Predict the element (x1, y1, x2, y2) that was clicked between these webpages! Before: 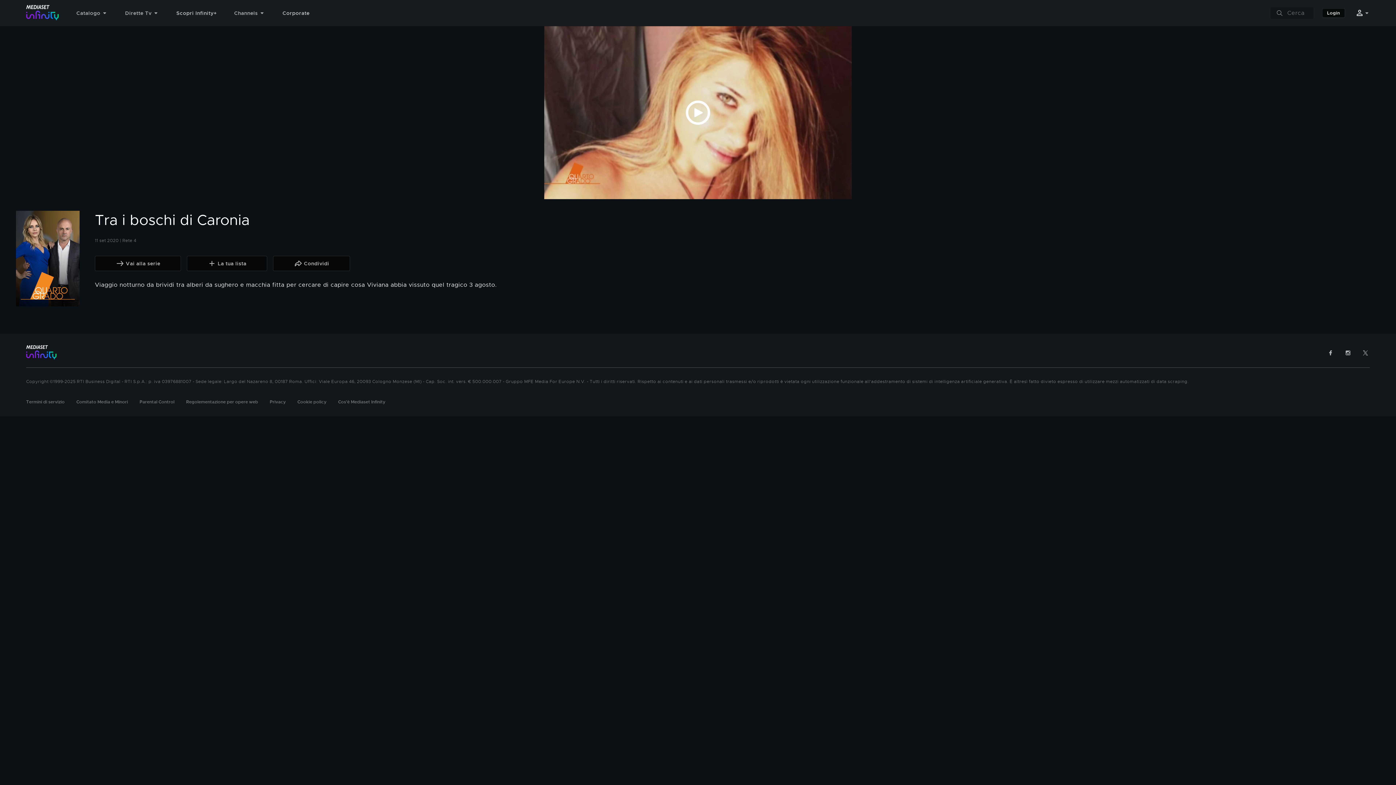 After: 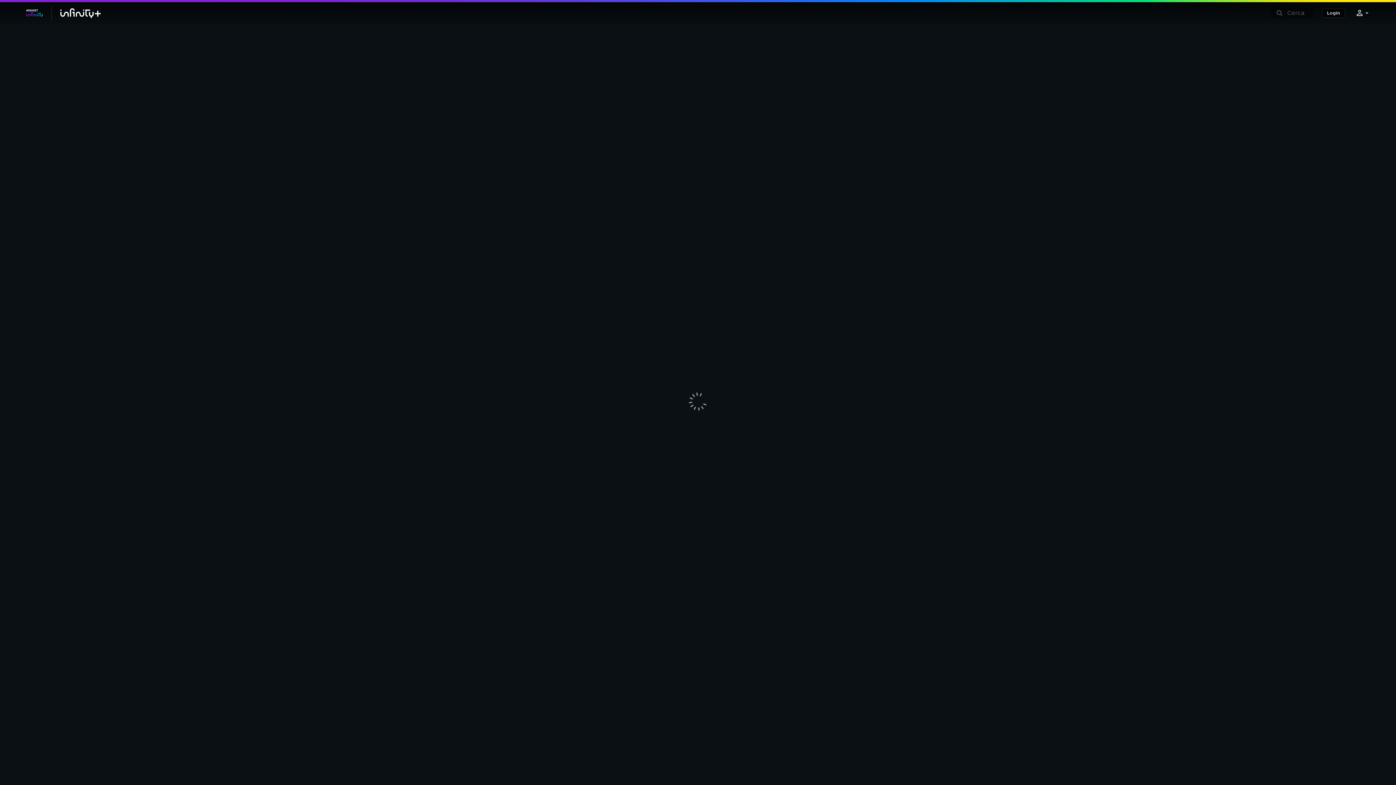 Action: label: Scopri Infinity+ bbox: (176, 5, 234, 20)